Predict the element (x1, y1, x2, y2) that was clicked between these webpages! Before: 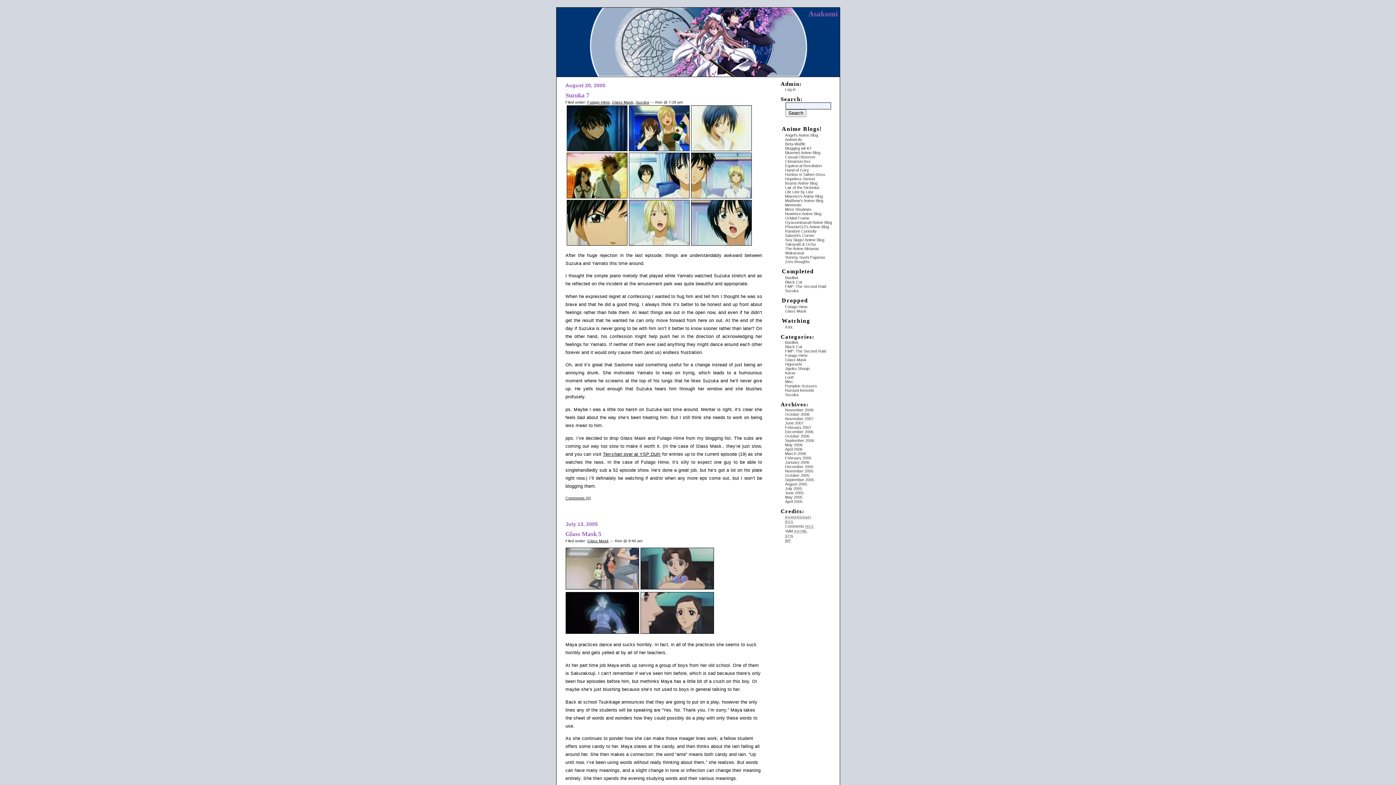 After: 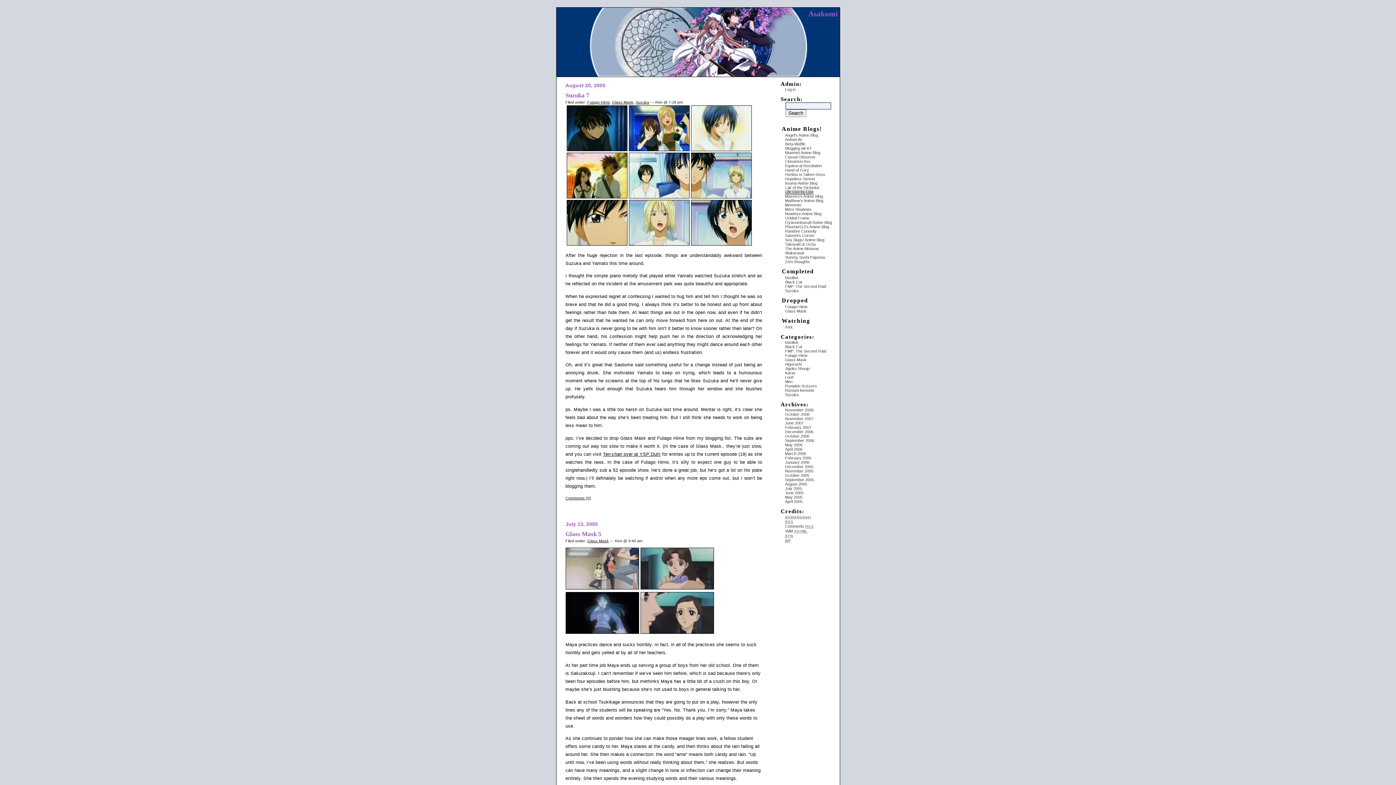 Action: label: Life Line by Line bbox: (785, 189, 813, 194)